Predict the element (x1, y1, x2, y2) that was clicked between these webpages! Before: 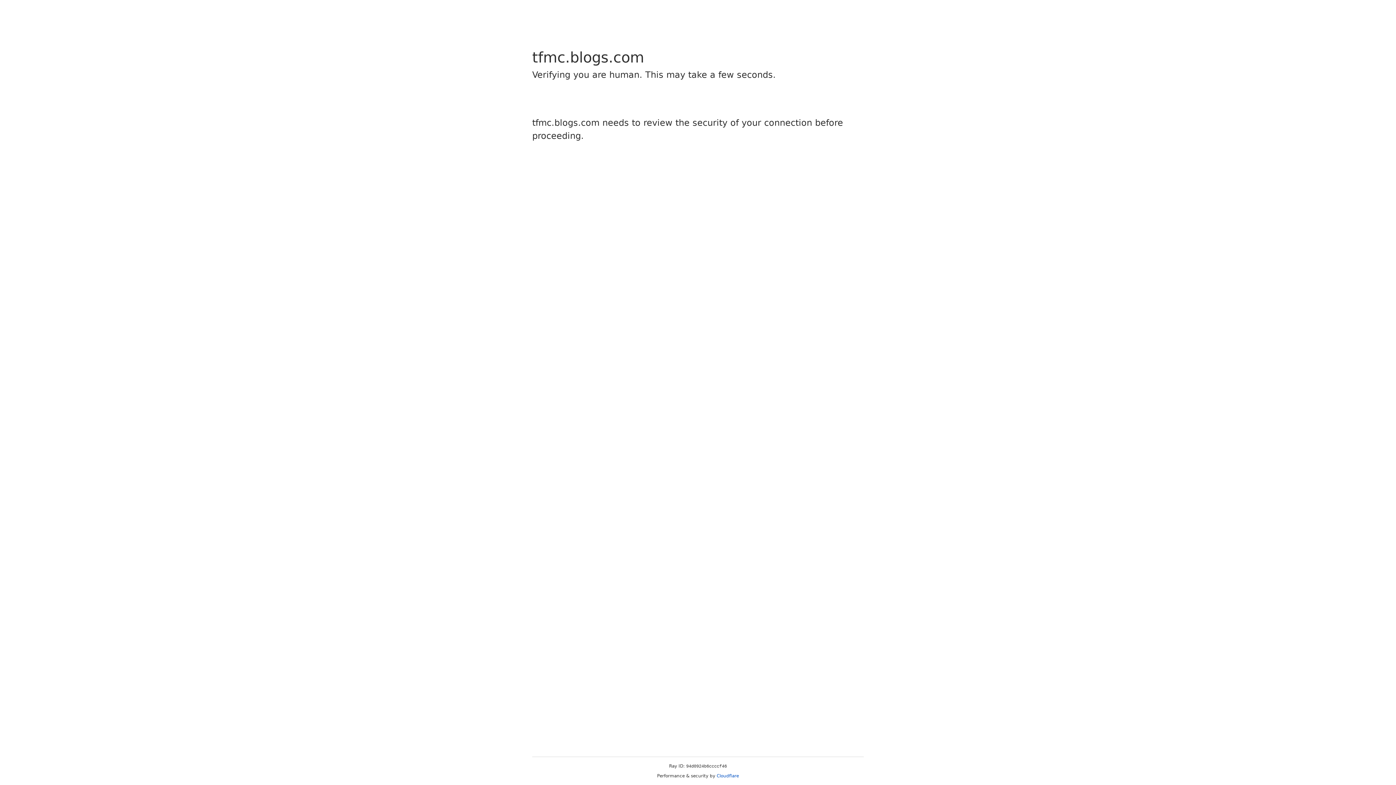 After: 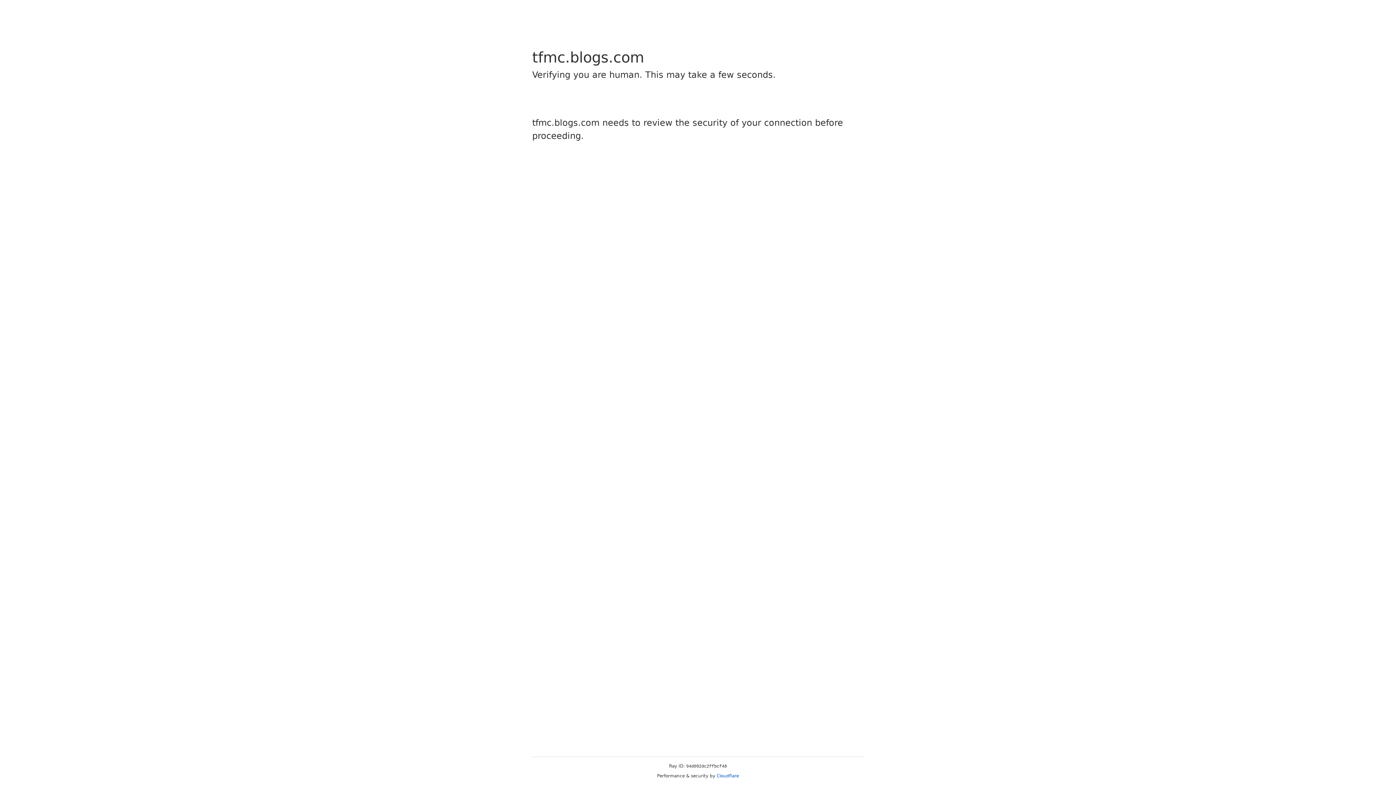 Action: bbox: (716, 773, 739, 778) label: Cloudflare